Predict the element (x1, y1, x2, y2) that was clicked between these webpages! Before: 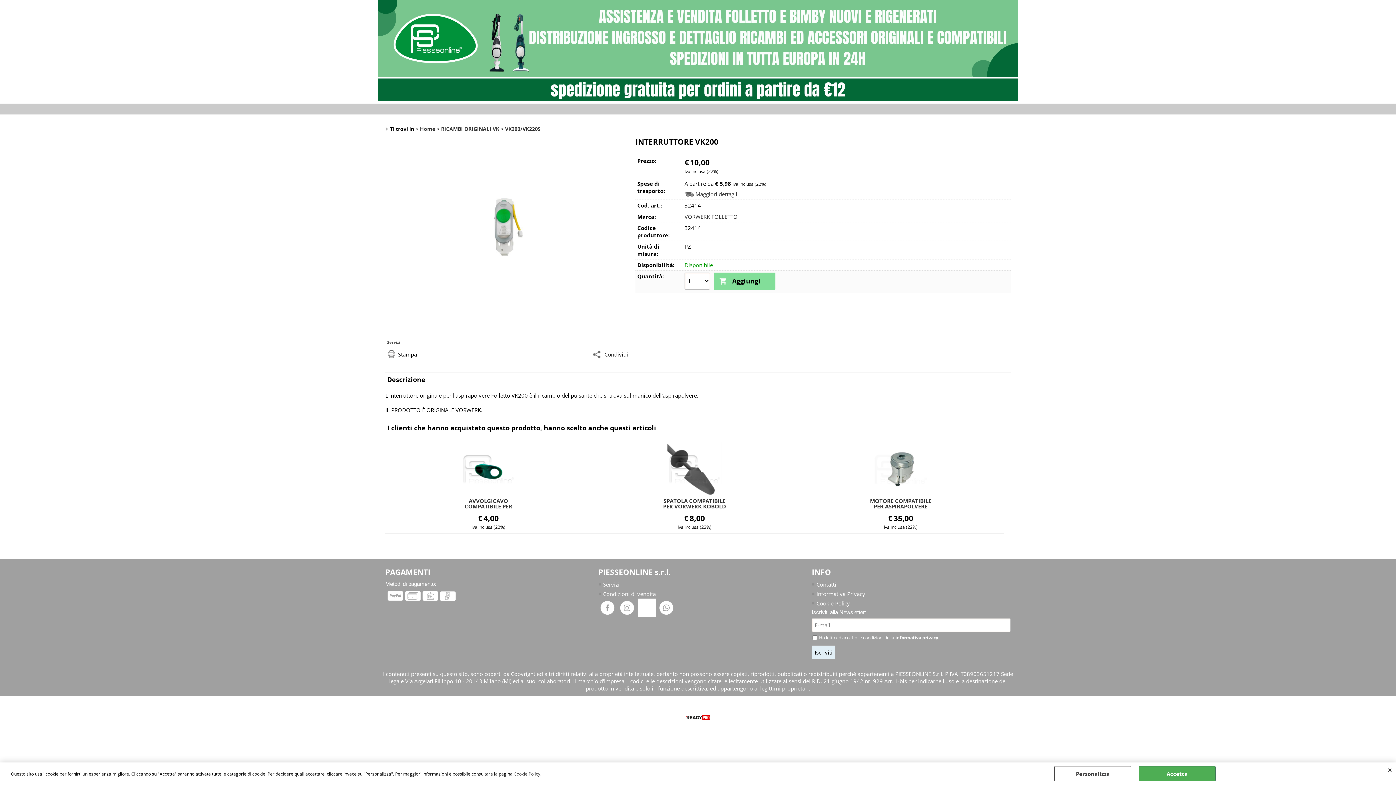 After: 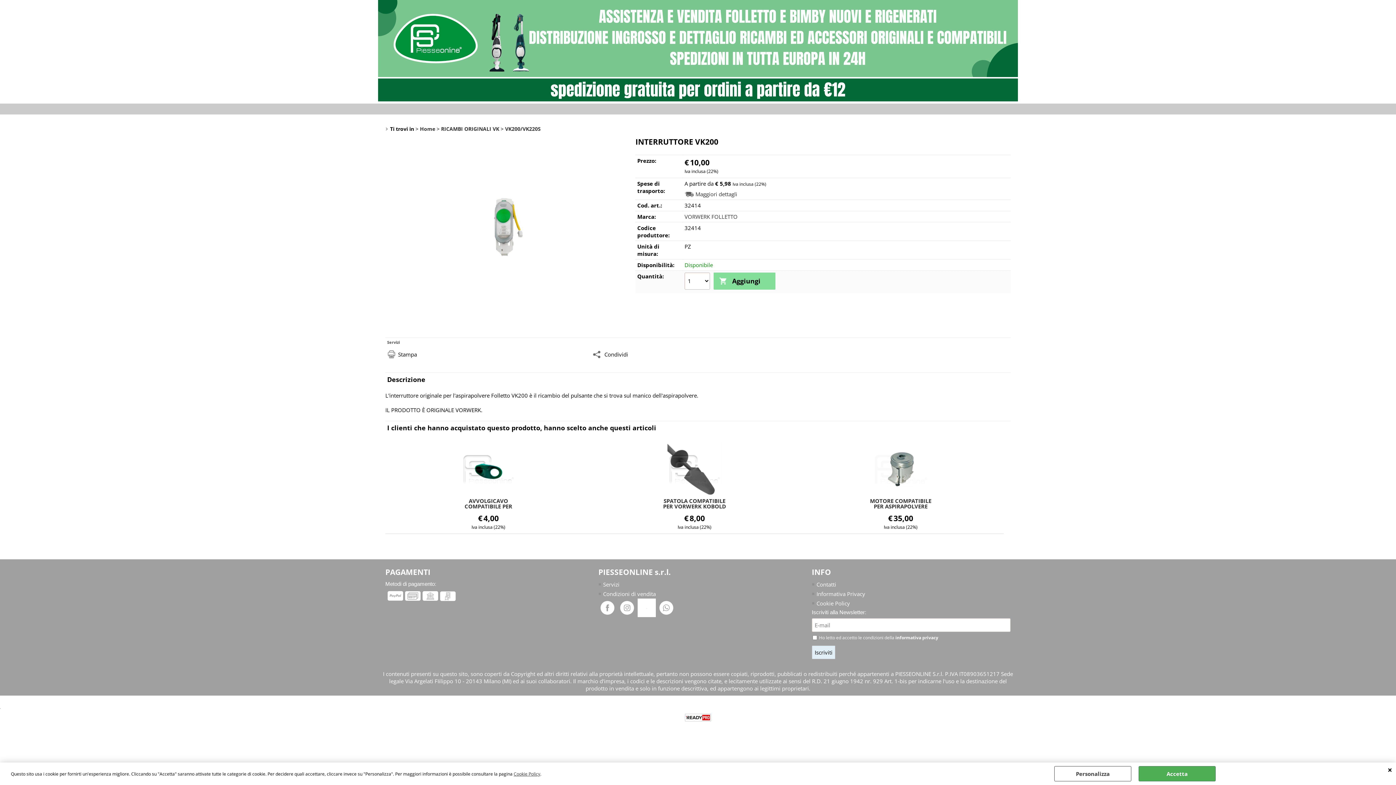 Action: label: CHIUDI bbox: (1388, 766, 1392, 773)